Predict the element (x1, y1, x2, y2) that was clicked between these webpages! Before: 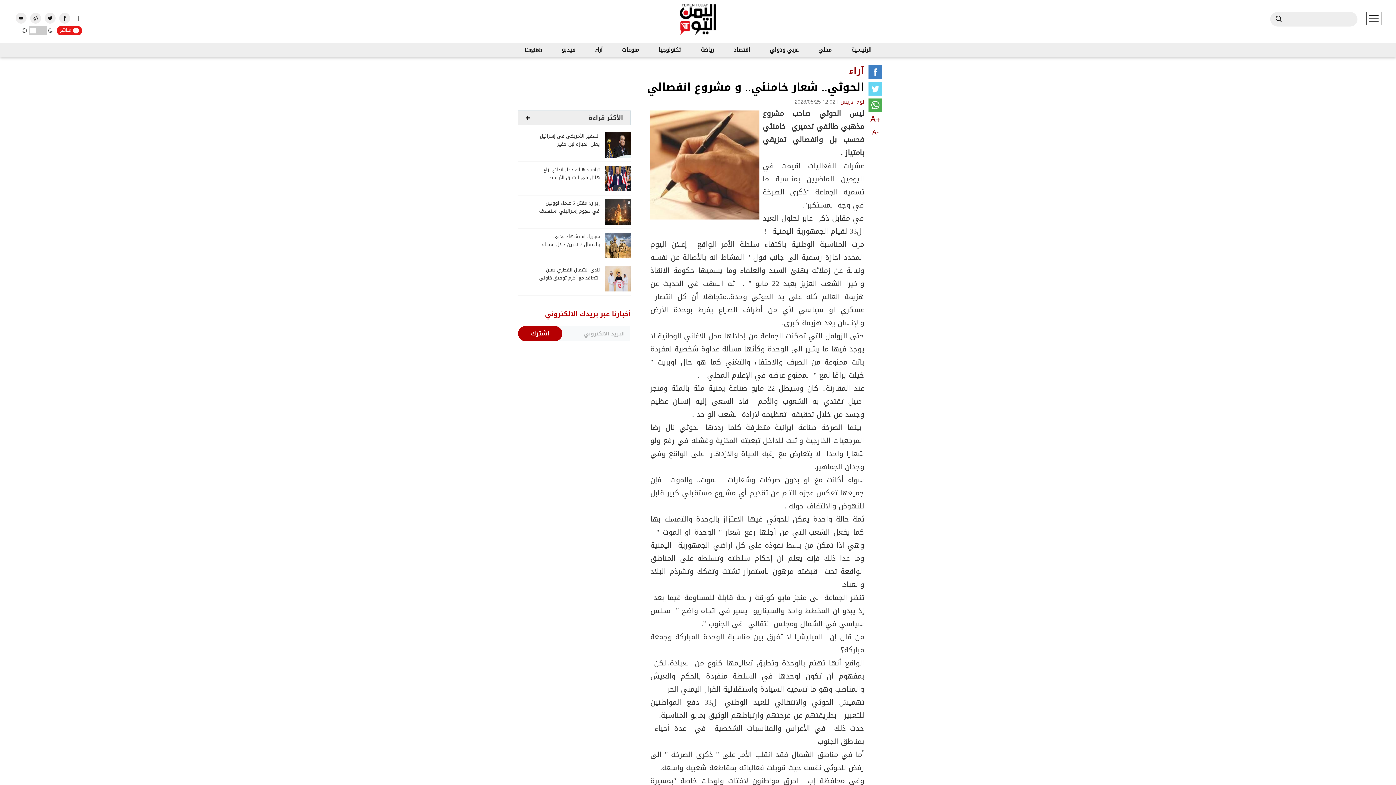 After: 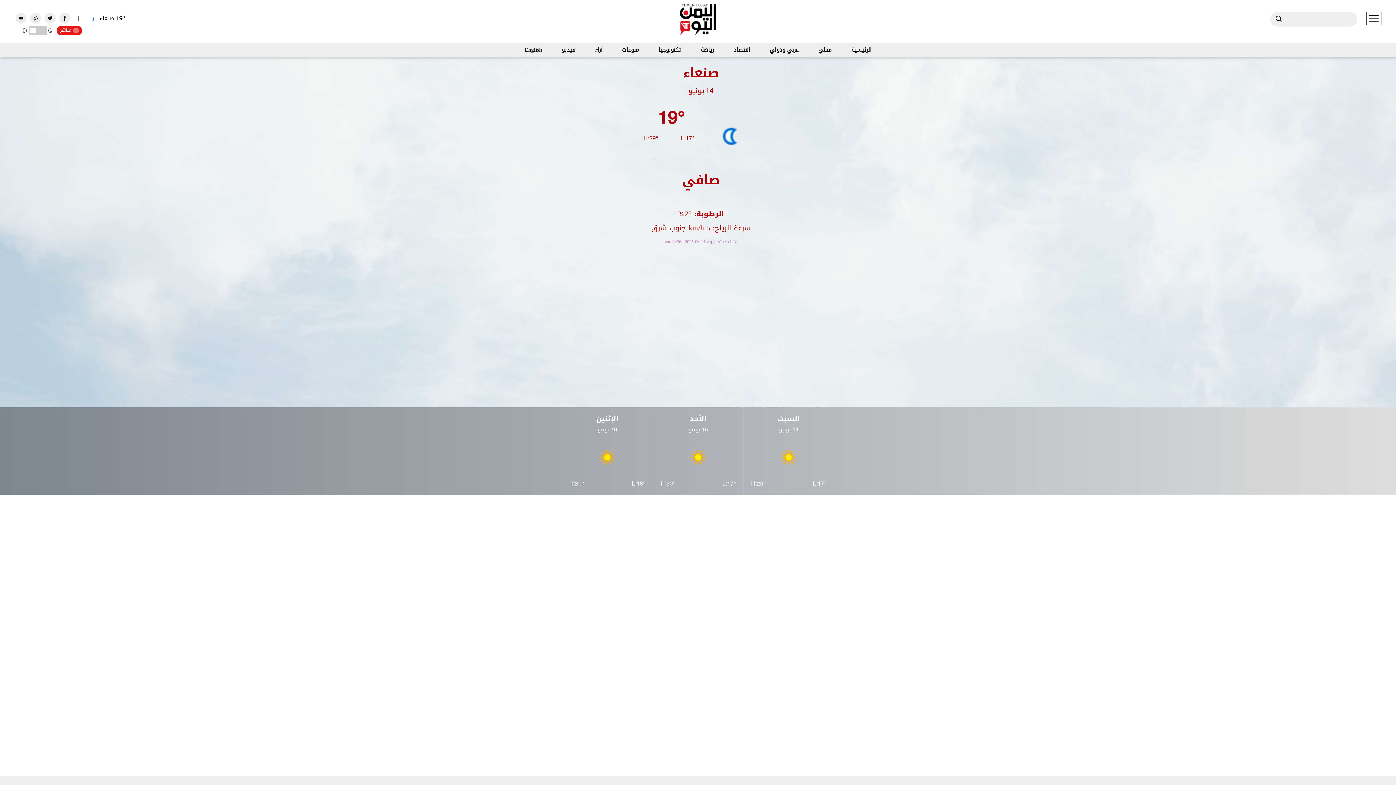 Action: label: صنعاء bbox: (99, 12, 114, 24)